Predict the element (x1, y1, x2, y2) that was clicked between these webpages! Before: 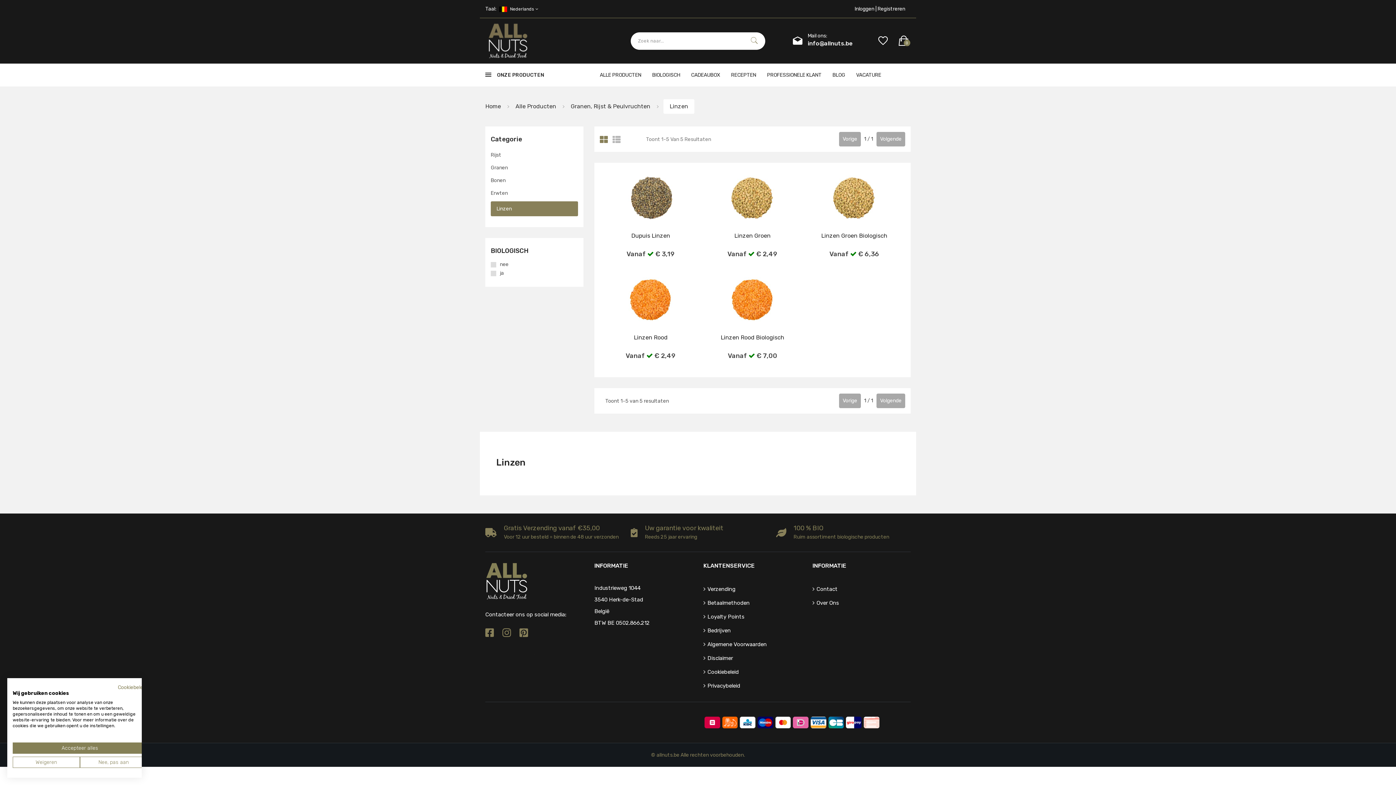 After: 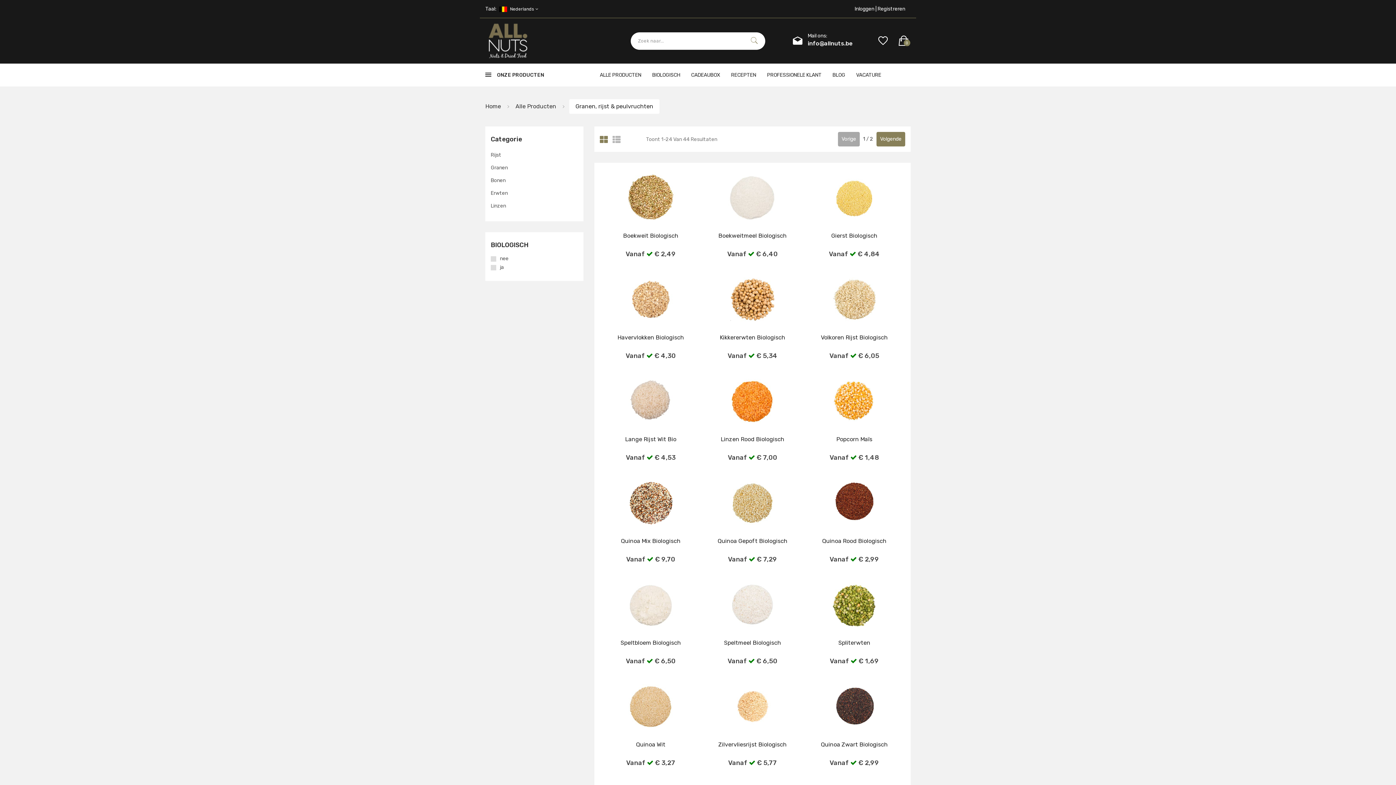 Action: label:  Granen, Rijst & Peulvruchten bbox: (569, 102, 650, 109)